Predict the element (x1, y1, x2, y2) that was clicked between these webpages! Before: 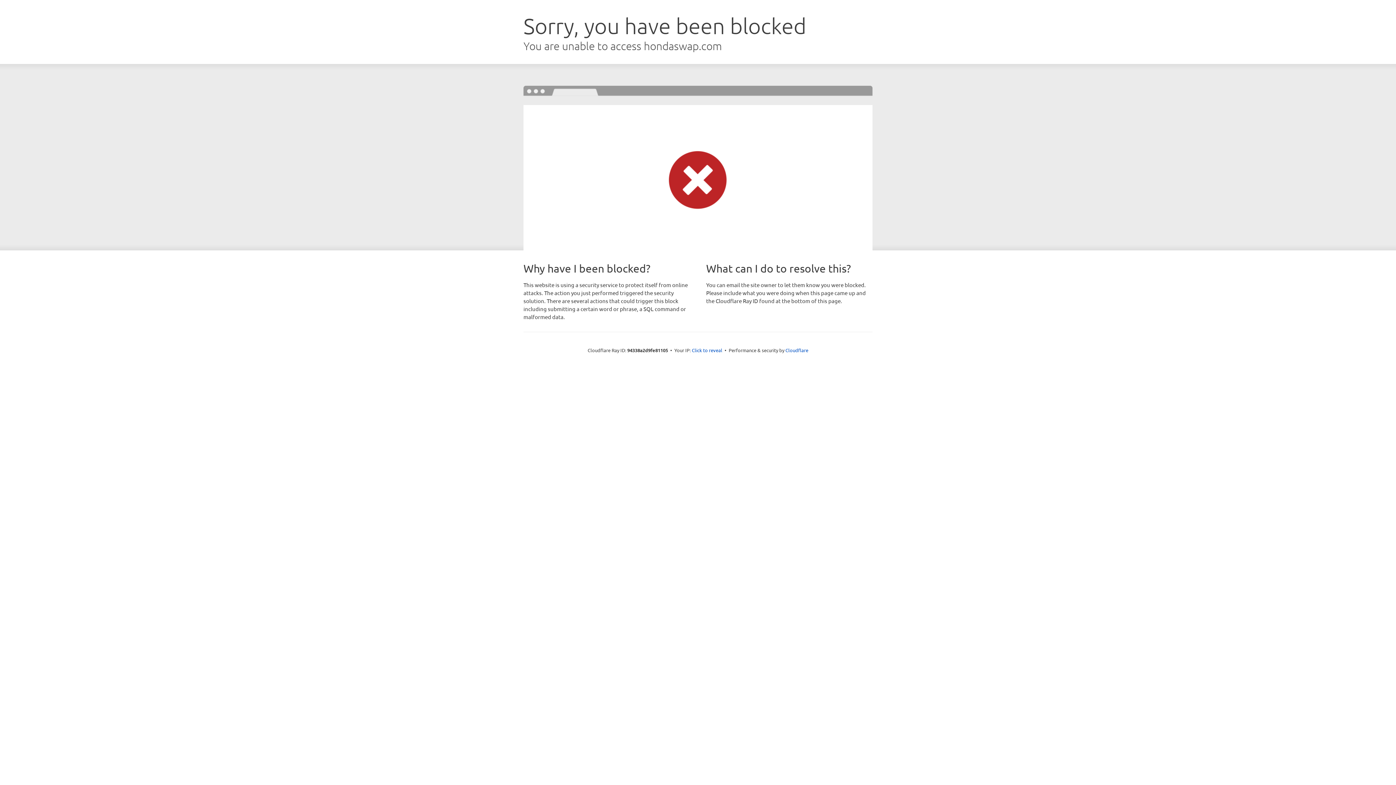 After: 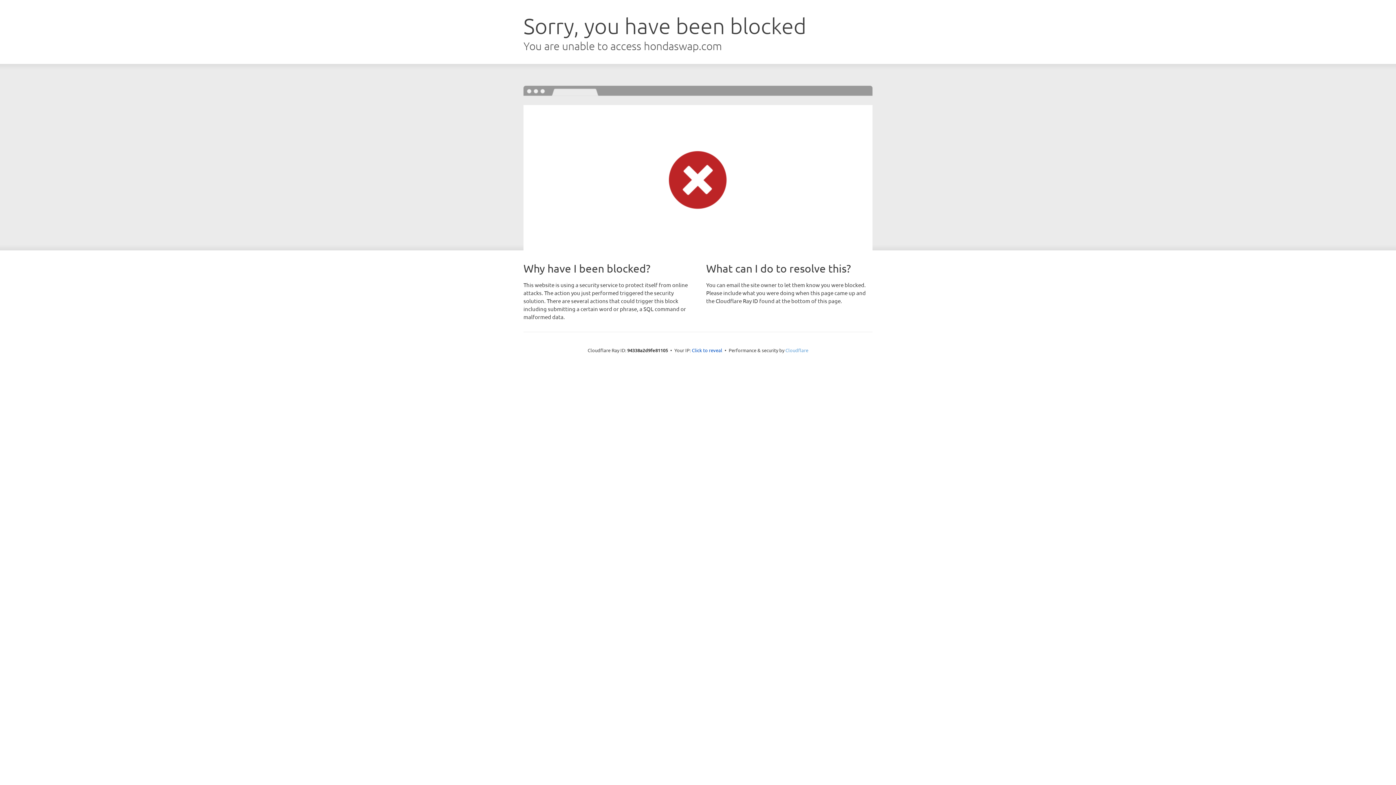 Action: bbox: (785, 347, 808, 353) label: Cloudflare